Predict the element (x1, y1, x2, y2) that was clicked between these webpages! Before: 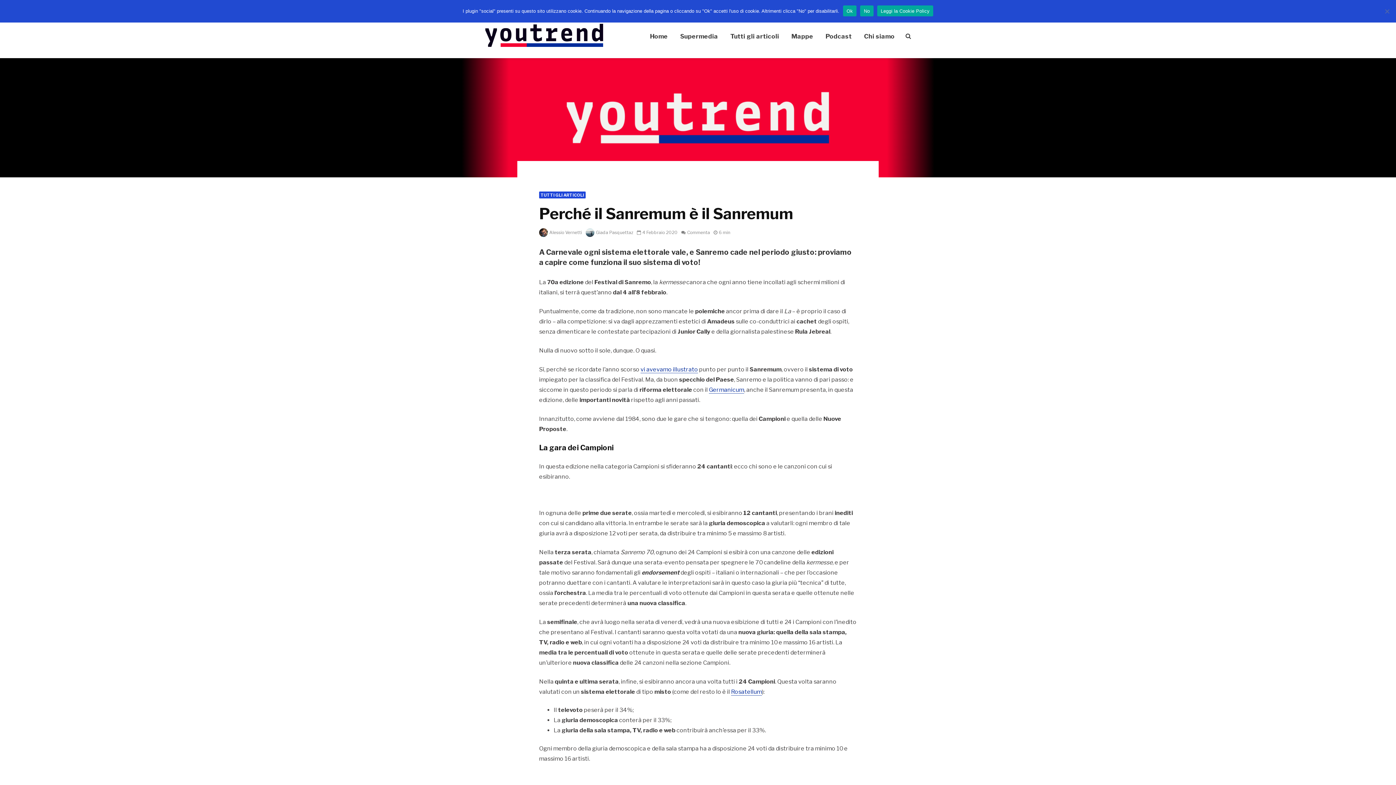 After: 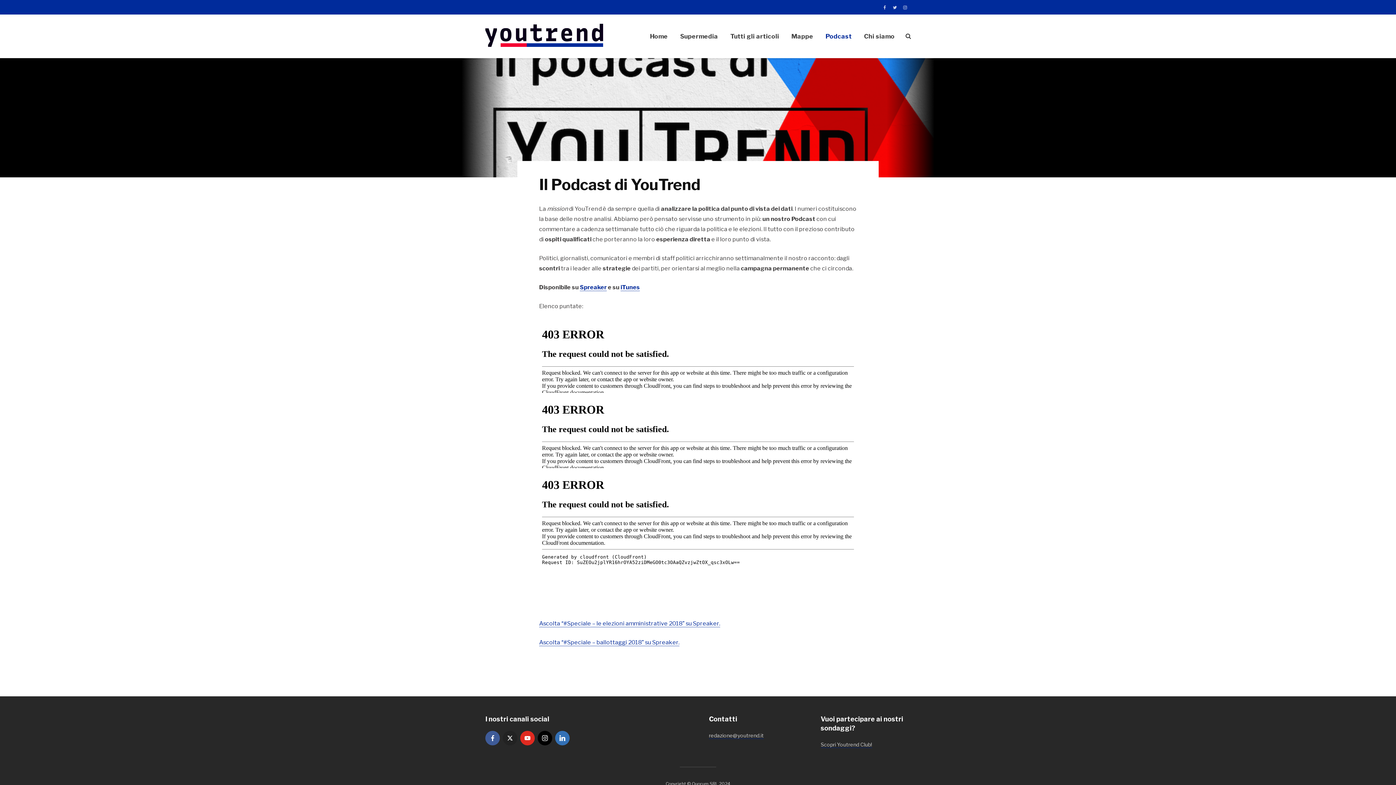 Action: bbox: (820, 29, 857, 43) label: Podcast